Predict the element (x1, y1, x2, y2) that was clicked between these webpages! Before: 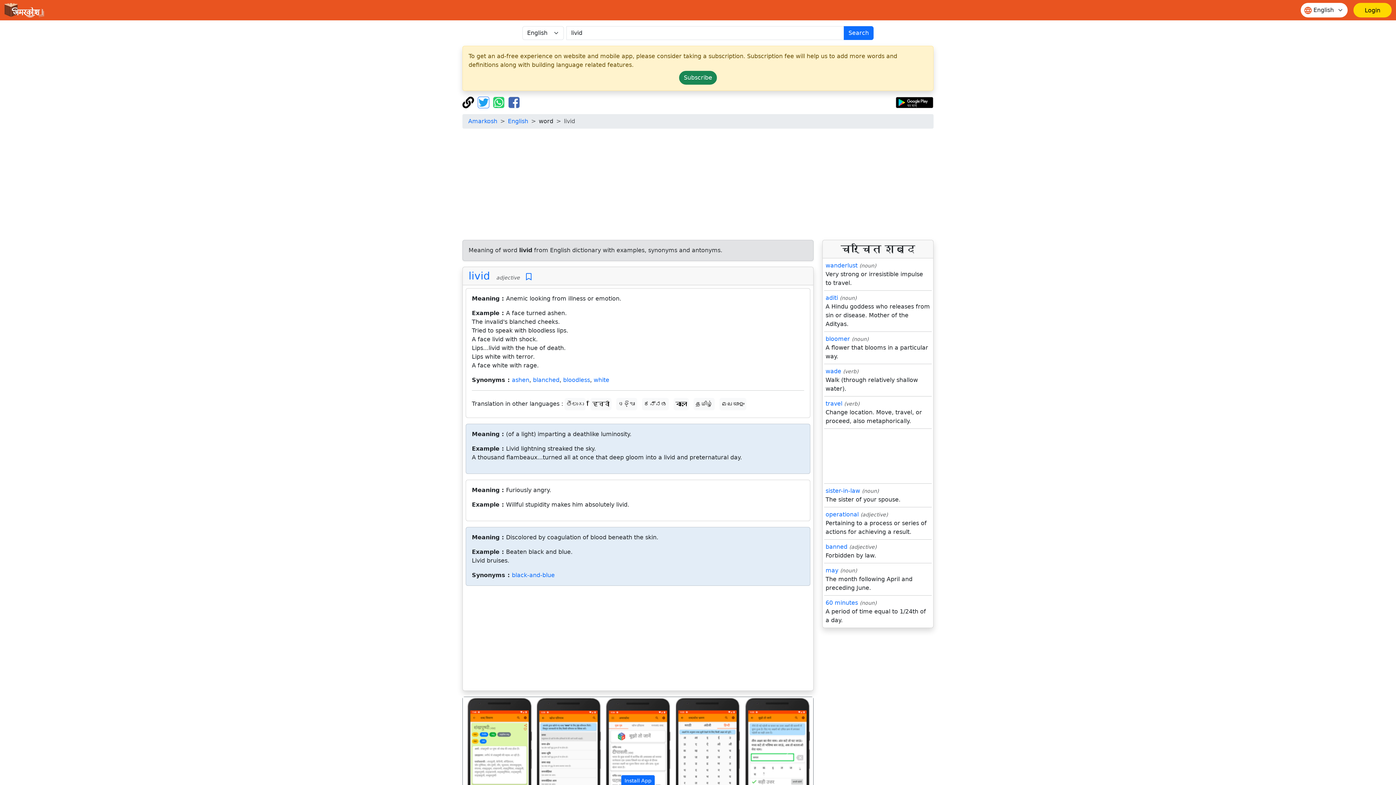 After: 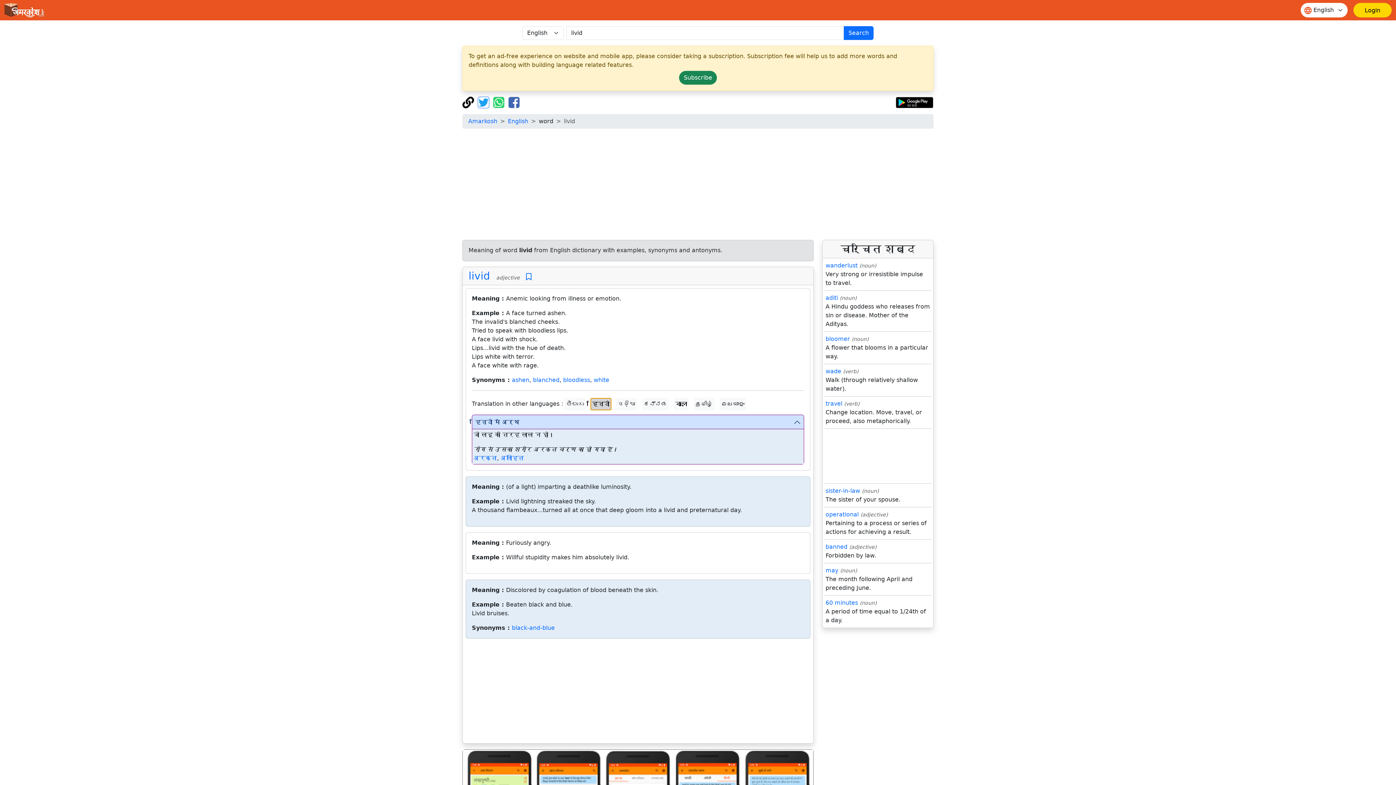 Action: label: हिन्दी bbox: (590, 398, 611, 410)